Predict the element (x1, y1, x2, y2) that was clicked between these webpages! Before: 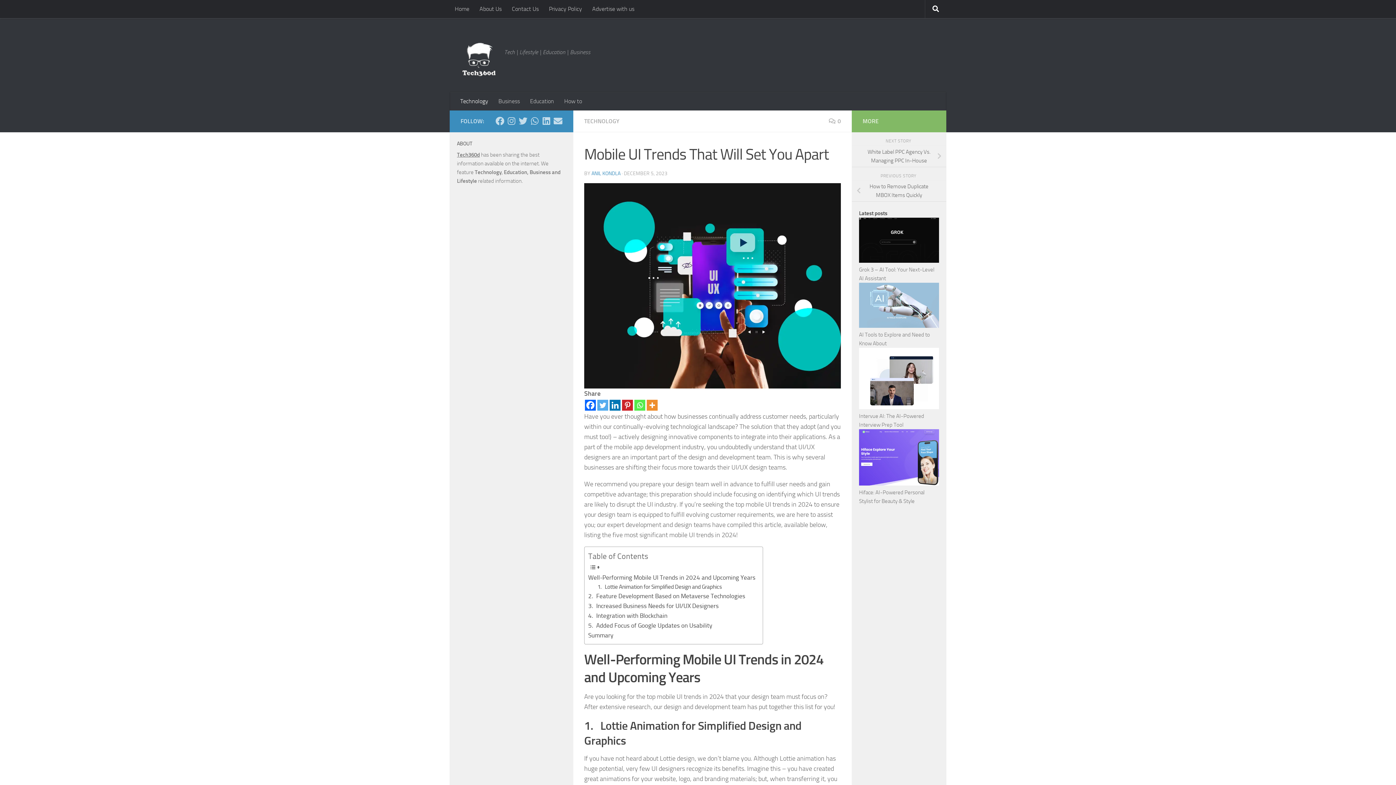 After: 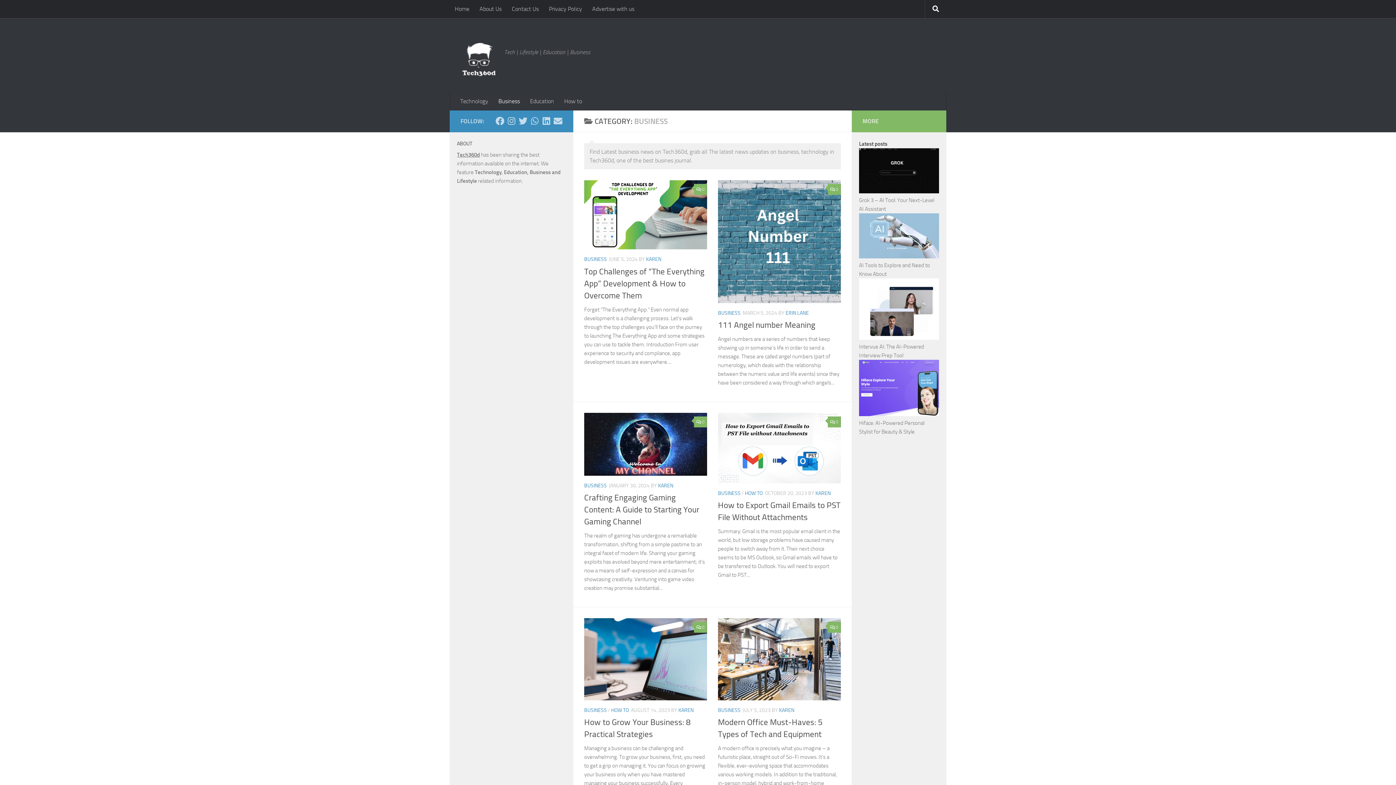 Action: bbox: (493, 92, 525, 110) label: Business